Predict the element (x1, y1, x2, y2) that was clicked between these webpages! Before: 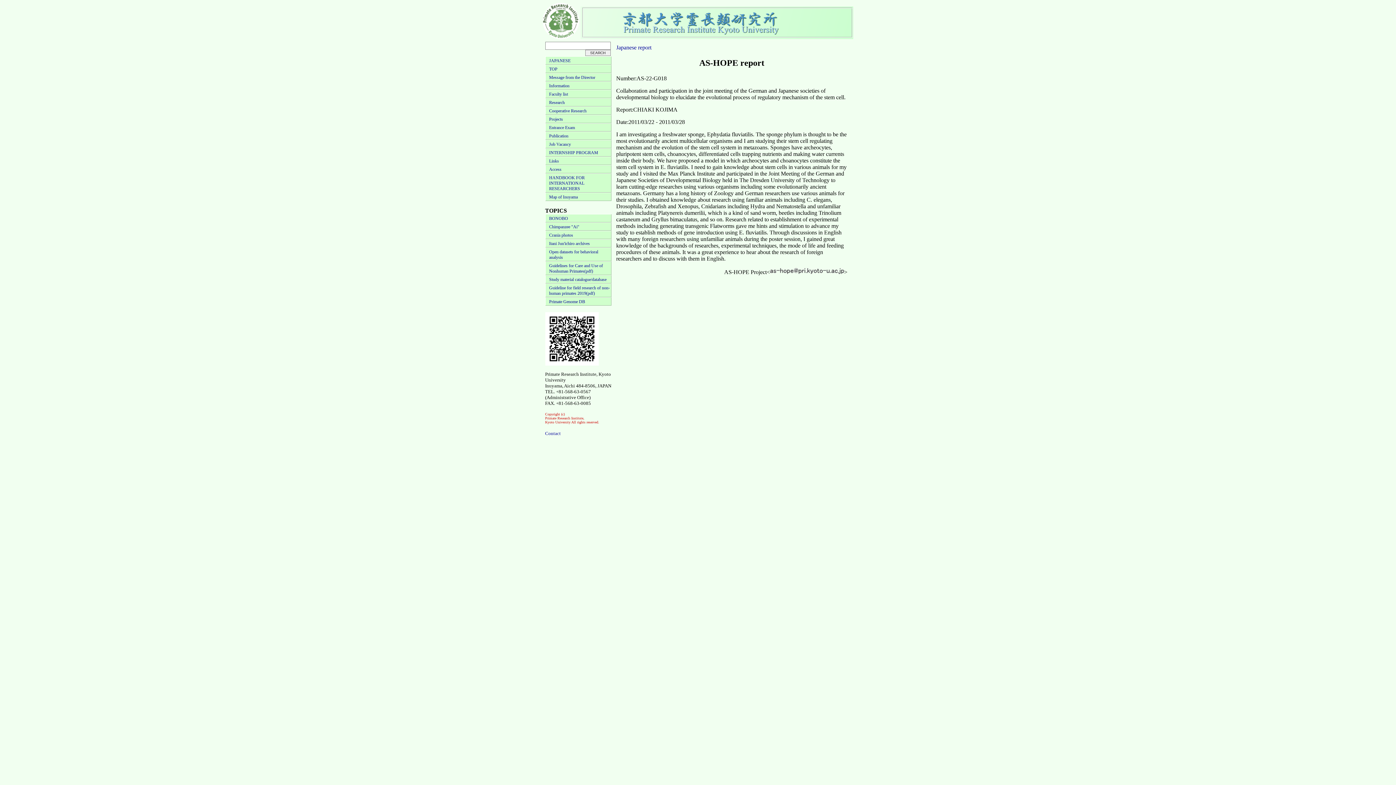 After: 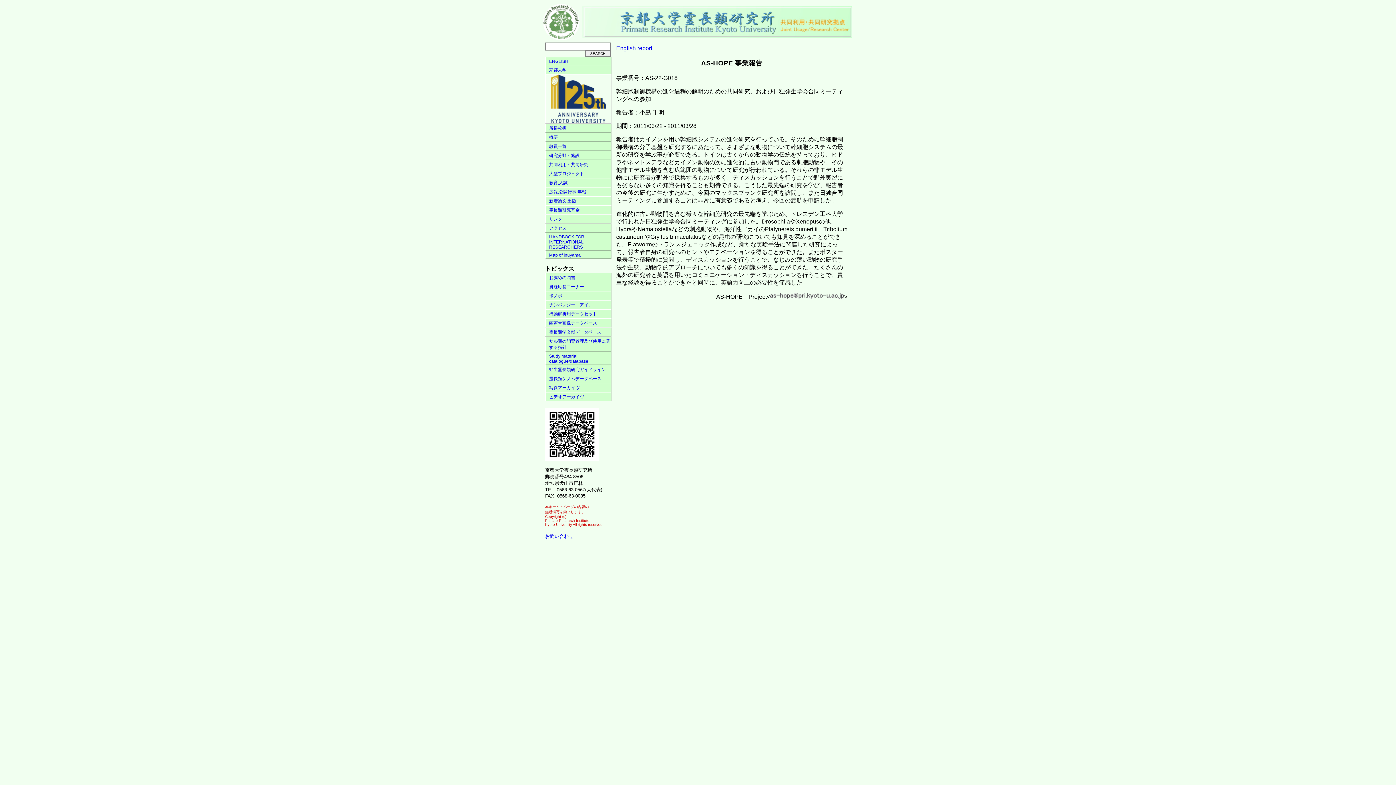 Action: bbox: (616, 44, 636, 50) label: Japanese